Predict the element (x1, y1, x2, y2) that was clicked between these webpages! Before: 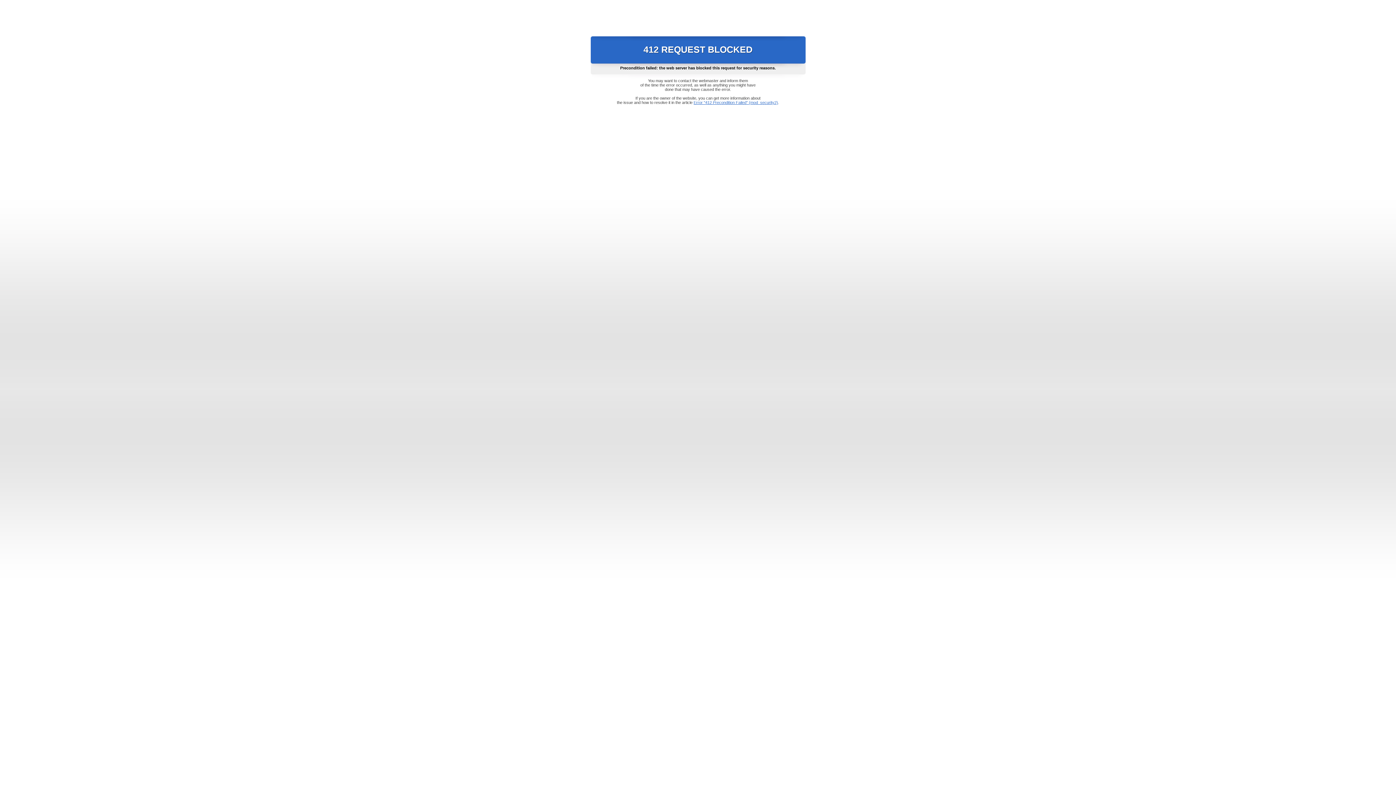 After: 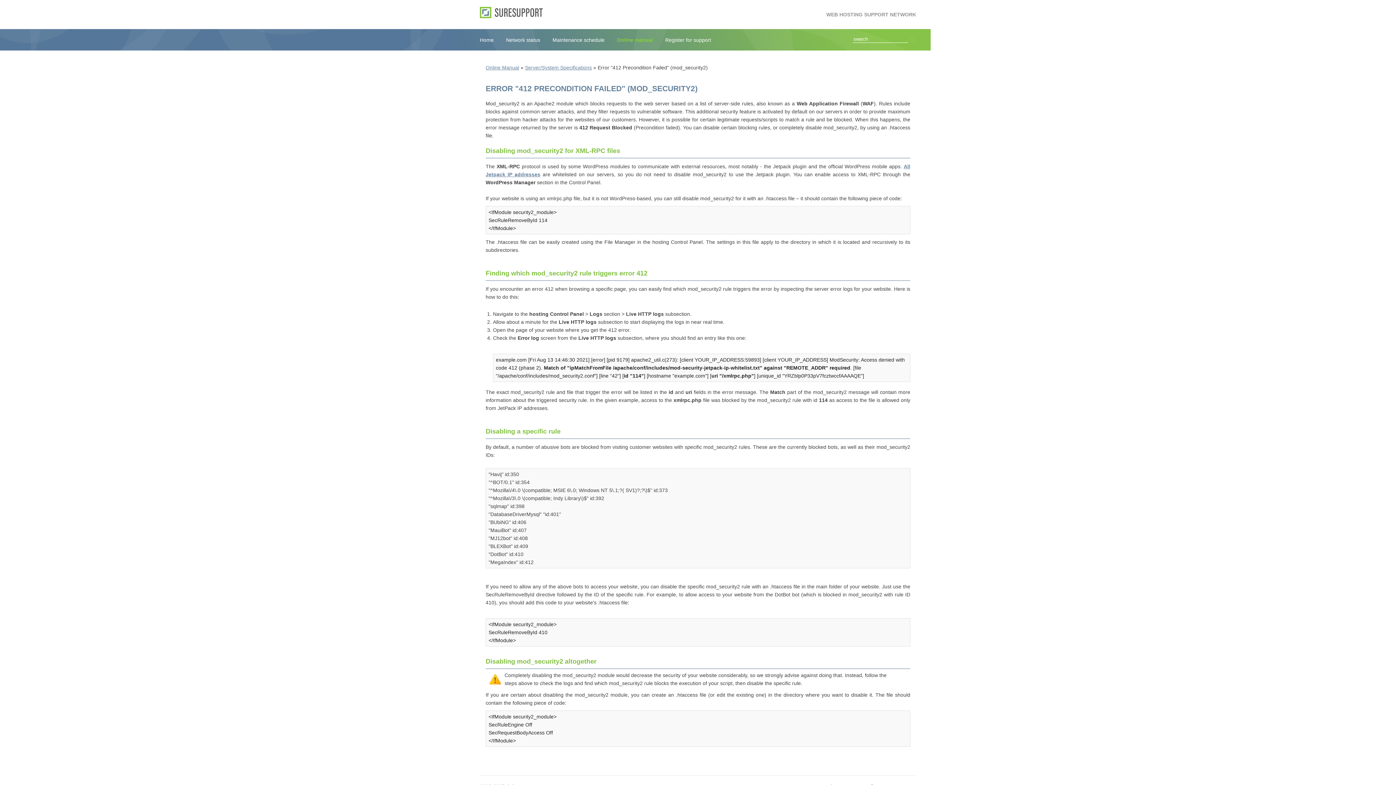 Action: bbox: (693, 100, 778, 104) label: Error "412 Precondition Failed" (mod_security2)